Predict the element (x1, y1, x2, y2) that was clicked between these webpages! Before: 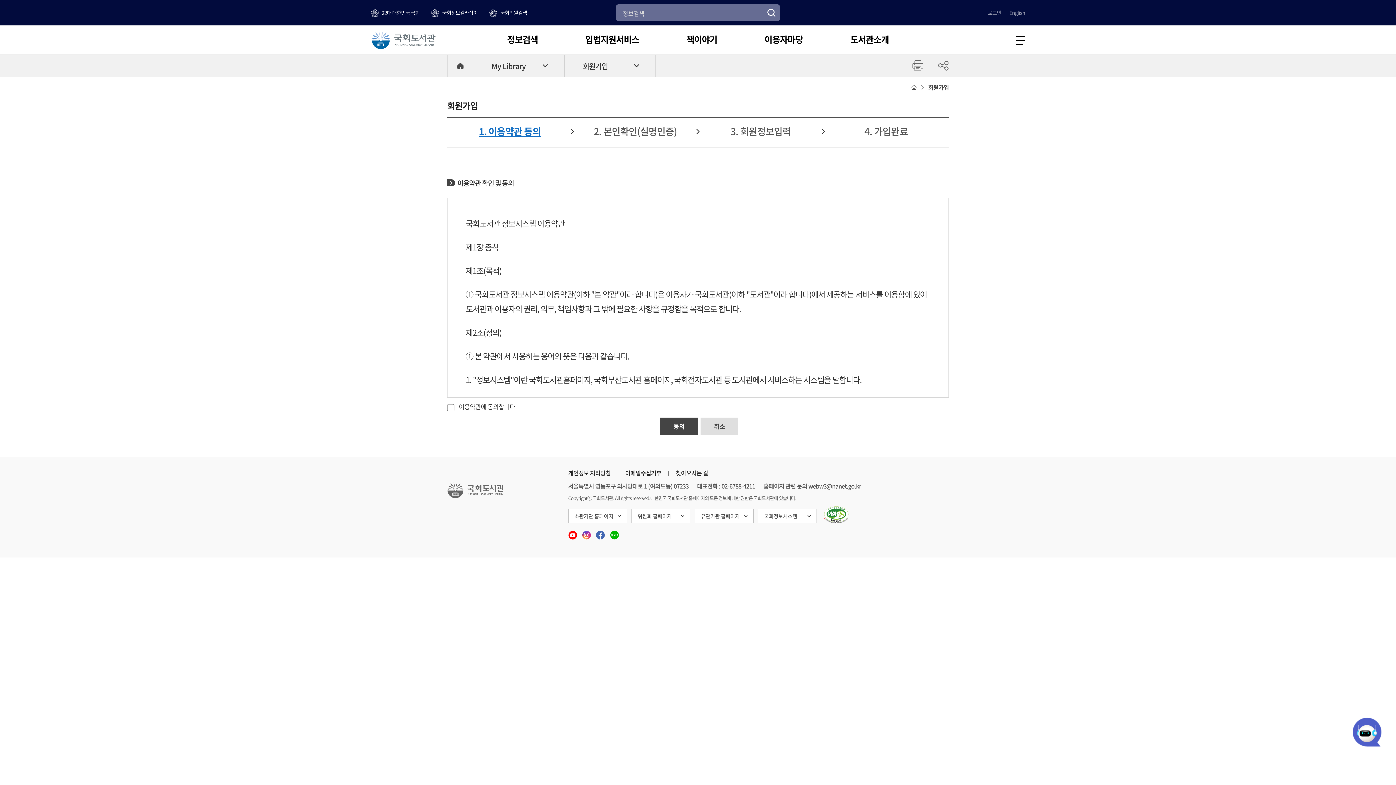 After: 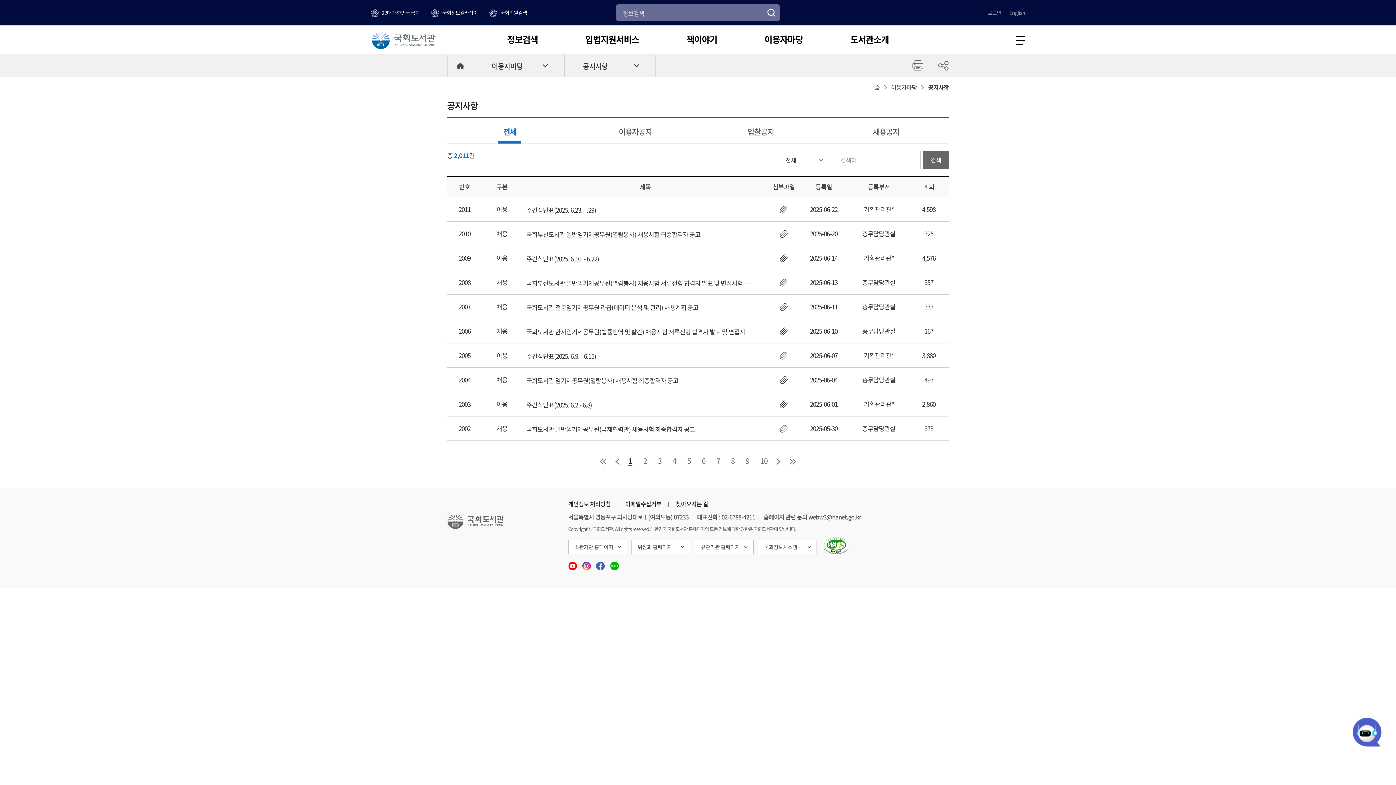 Action: bbox: (764, 32, 803, 52) label: 이용자마당